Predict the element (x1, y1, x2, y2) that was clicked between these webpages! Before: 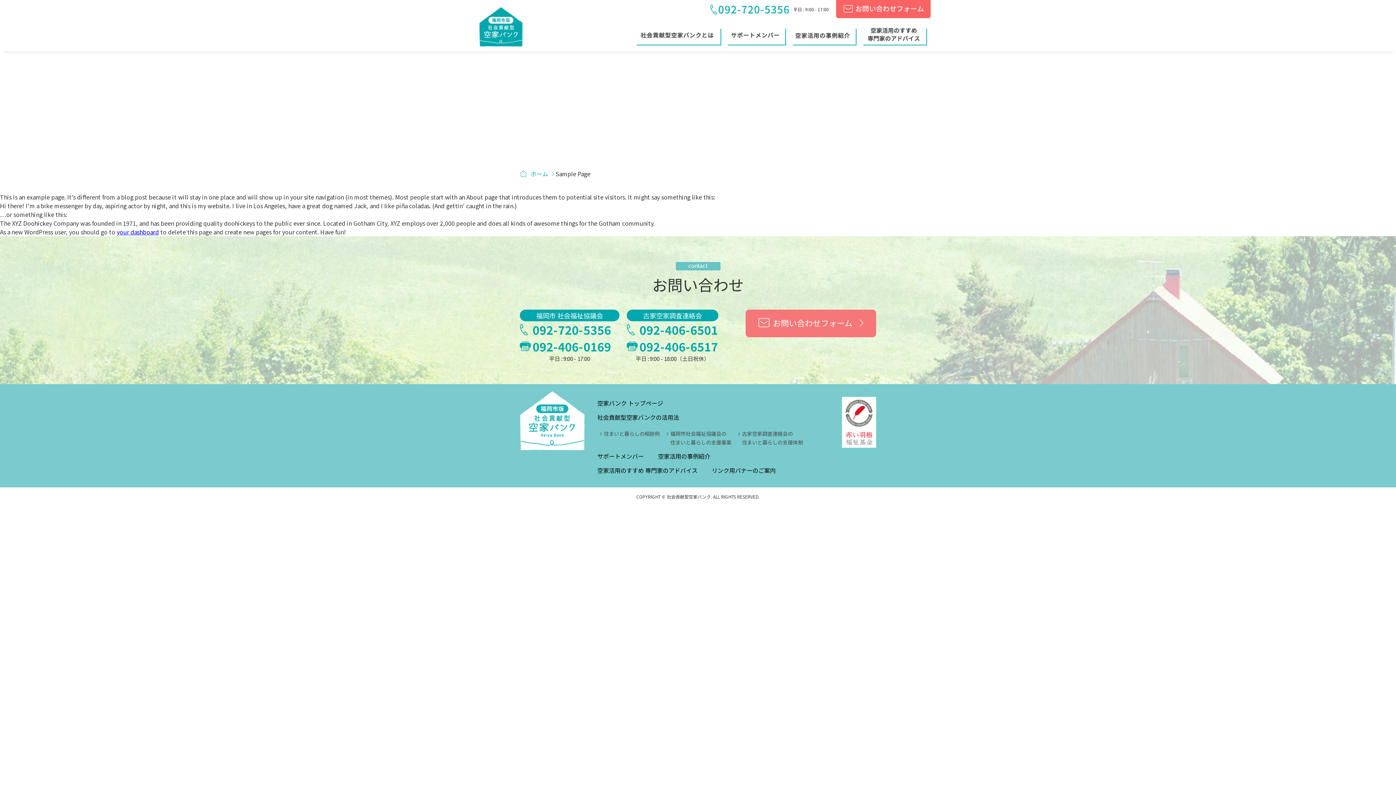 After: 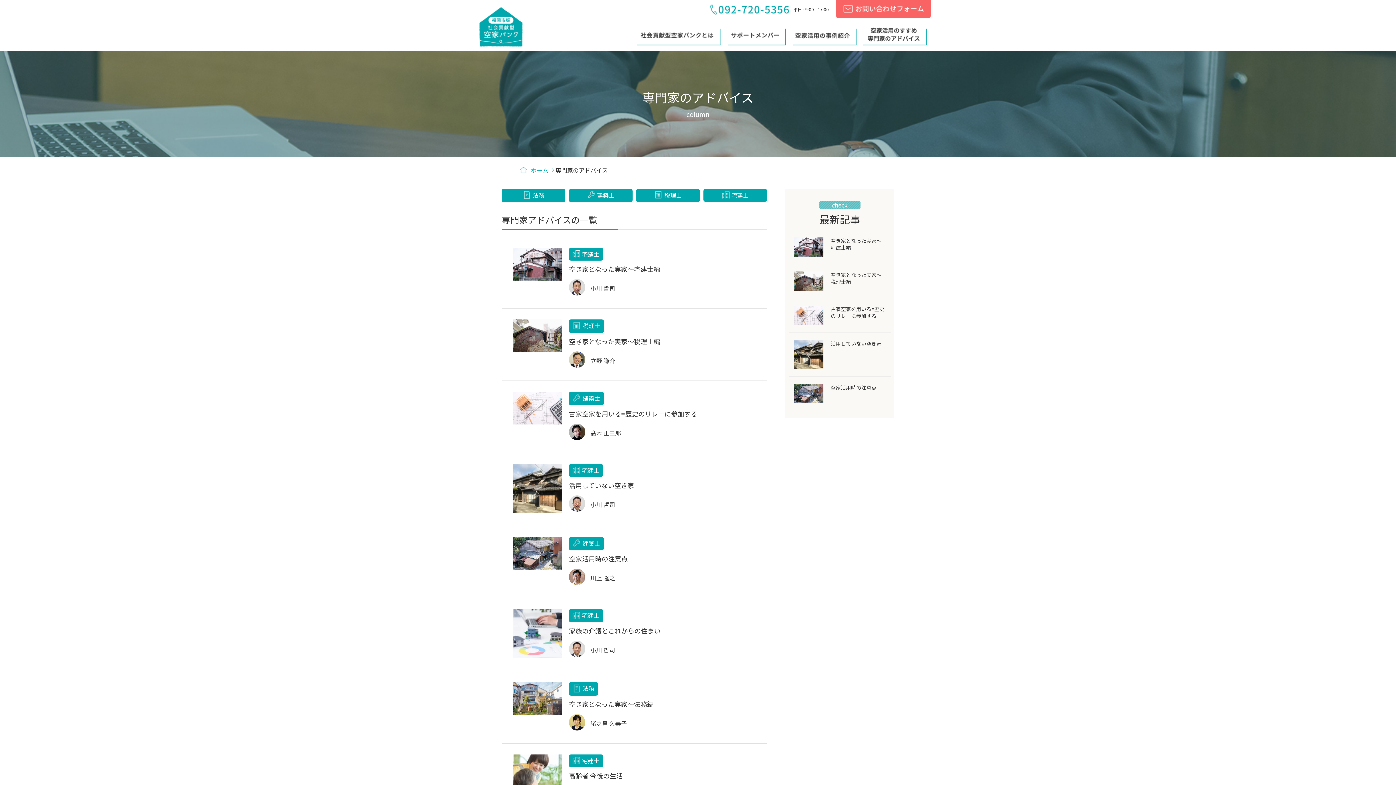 Action: bbox: (597, 466, 697, 474) label: 空家活用のすすめ 専門家のアドバイス